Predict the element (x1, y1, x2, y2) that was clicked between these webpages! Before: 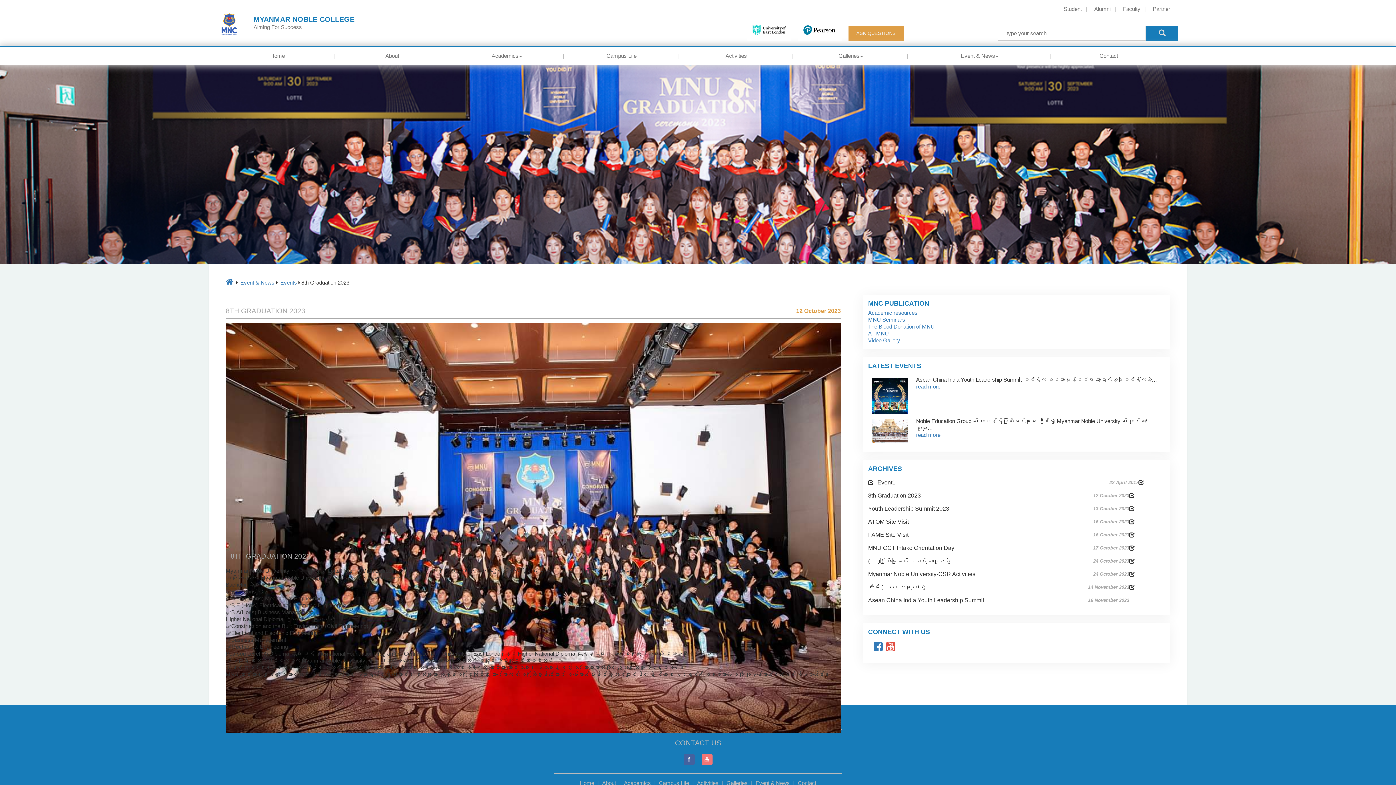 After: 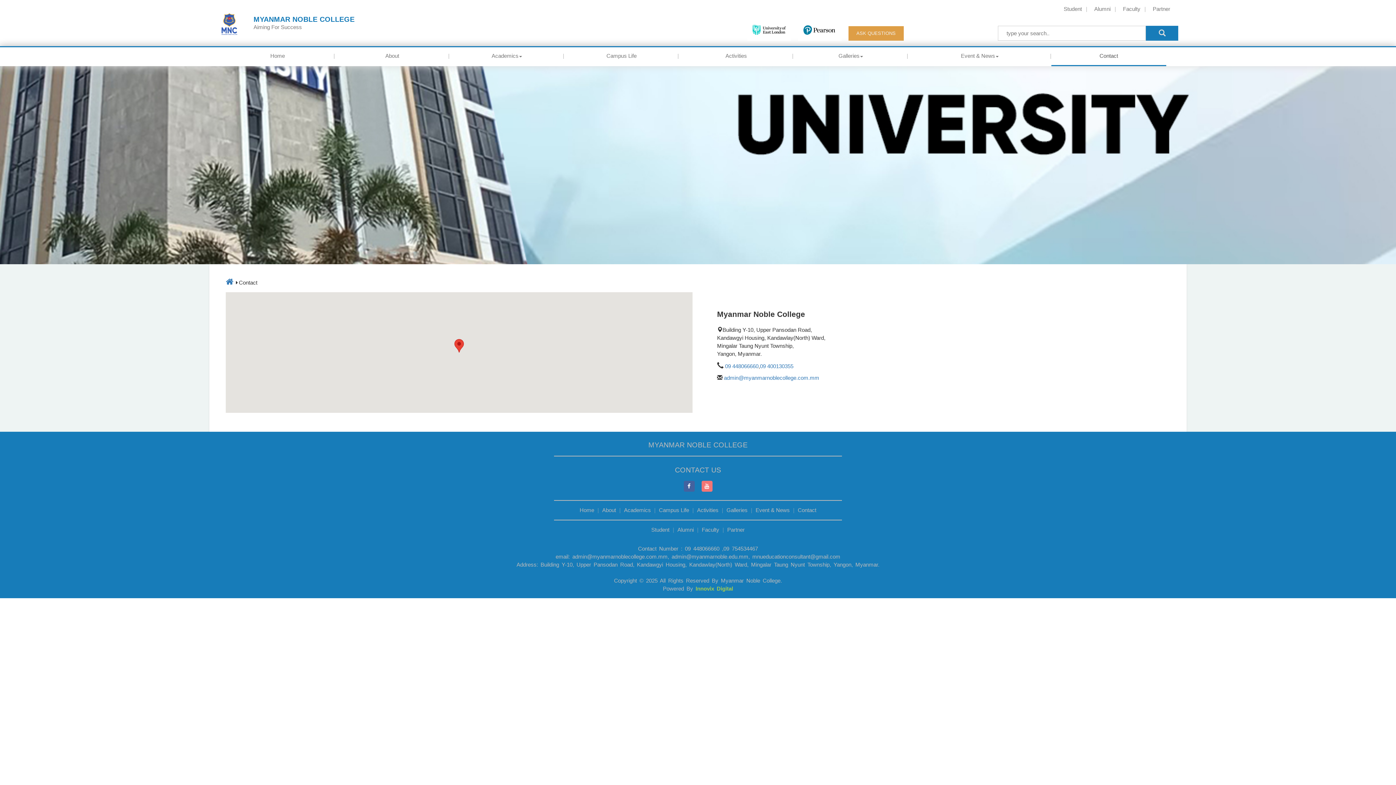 Action: label: Contact bbox: (796, 776, 818, 790)